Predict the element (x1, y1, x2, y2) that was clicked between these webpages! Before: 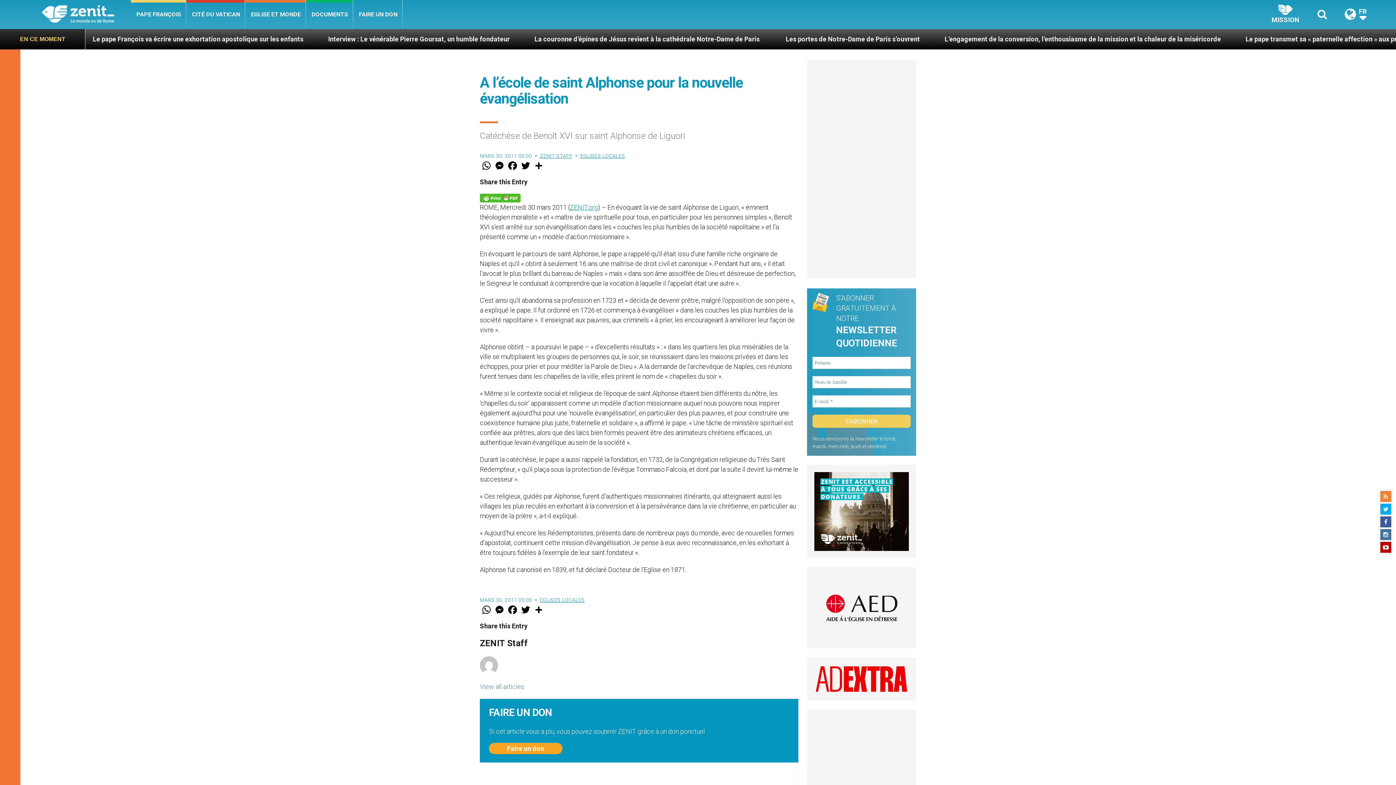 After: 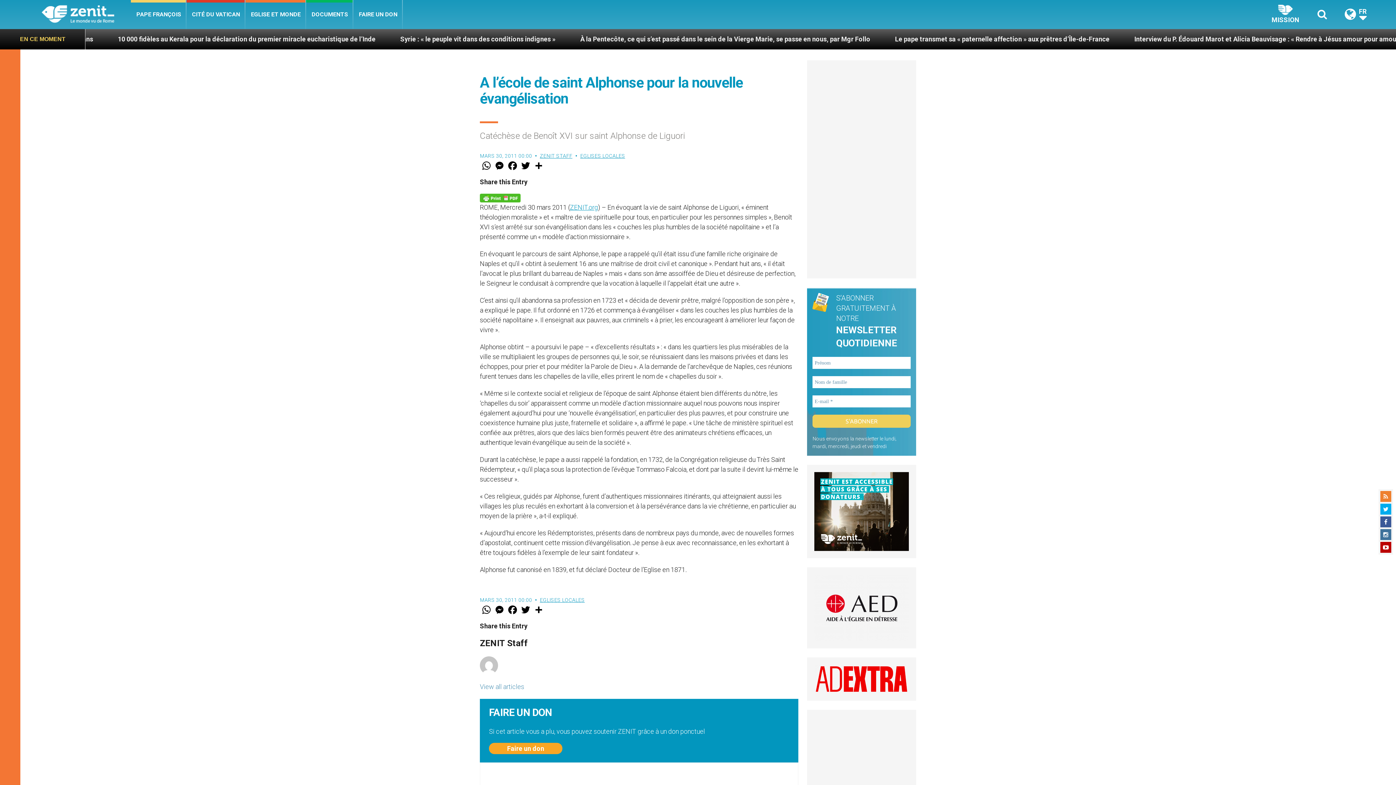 Action: bbox: (814, 604, 909, 610)